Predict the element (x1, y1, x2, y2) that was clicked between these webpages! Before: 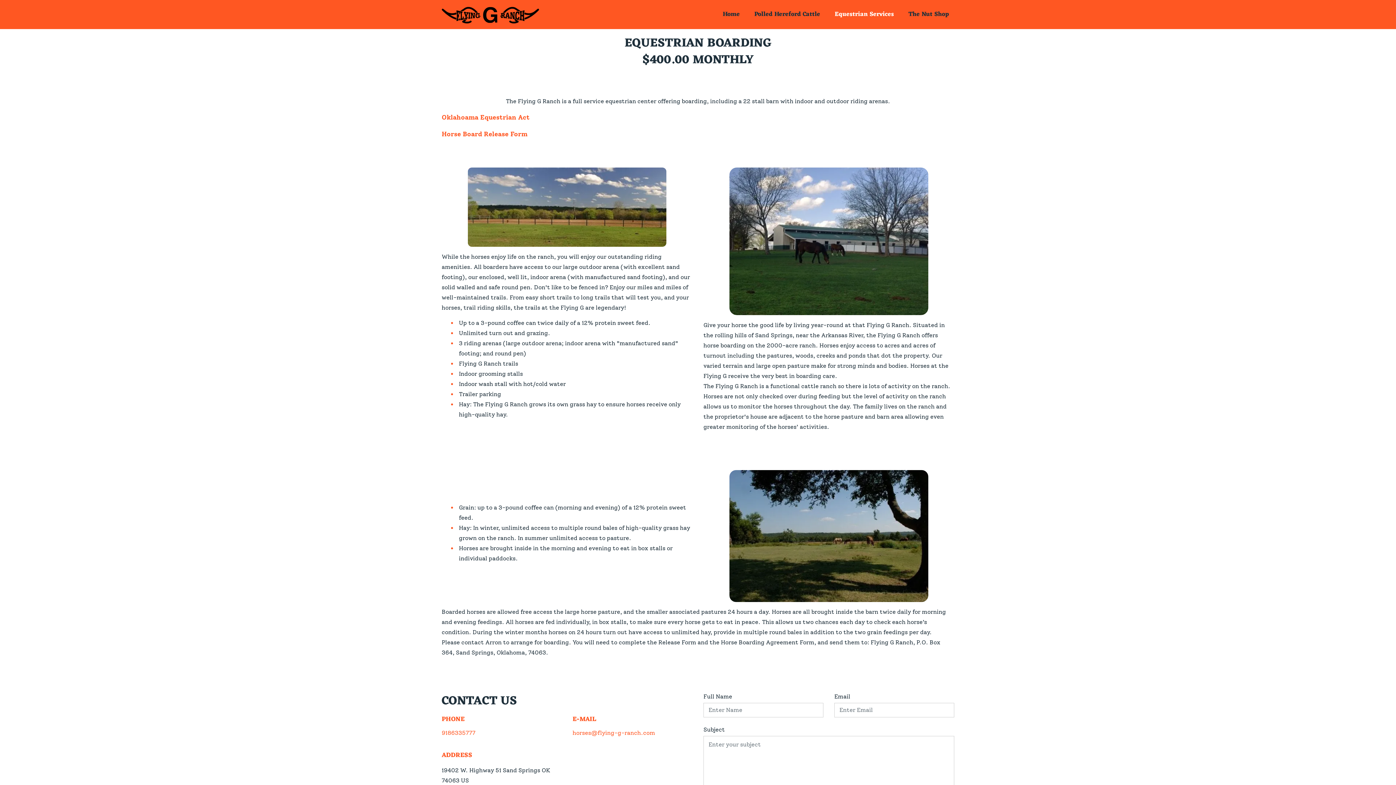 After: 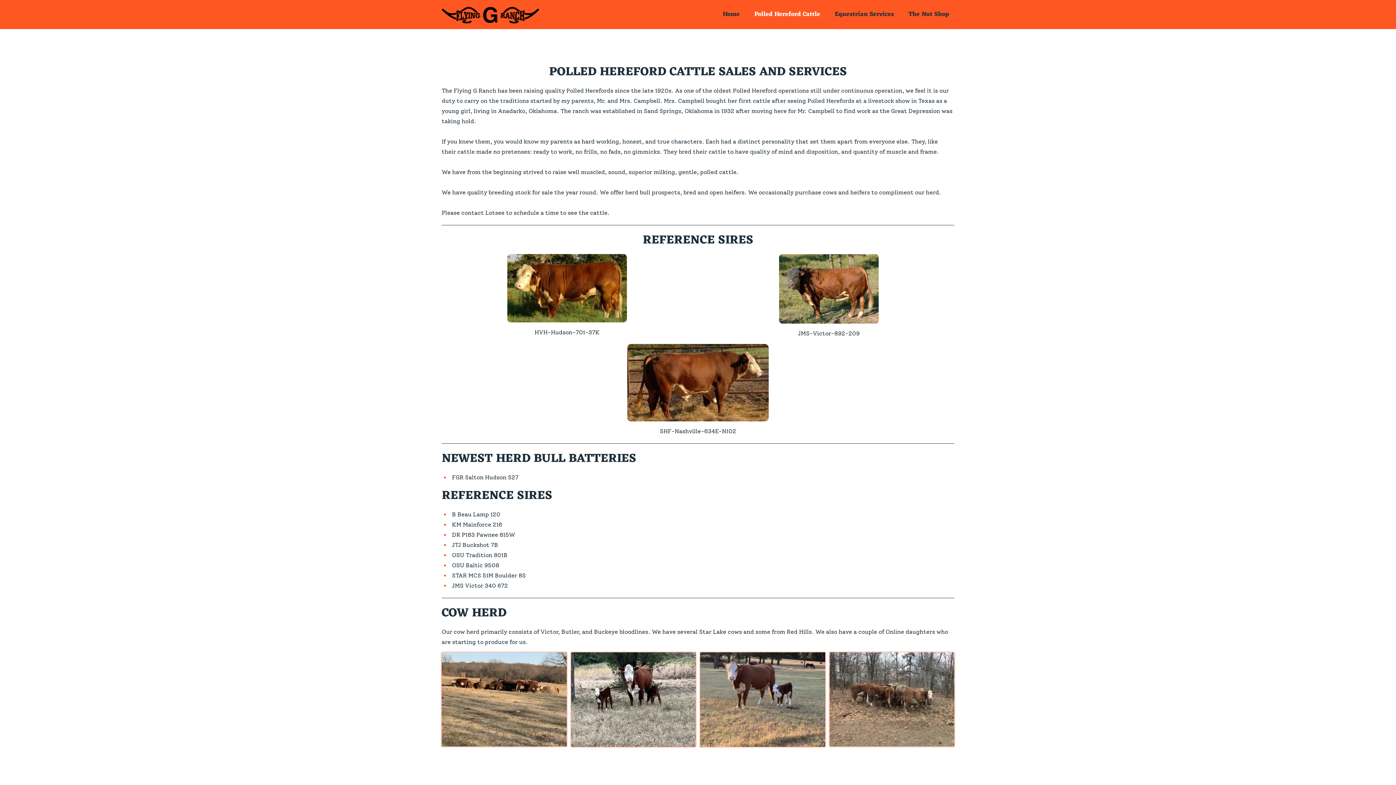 Action: label: Polled Hereford Cattle bbox: (749, 8, 825, 20)